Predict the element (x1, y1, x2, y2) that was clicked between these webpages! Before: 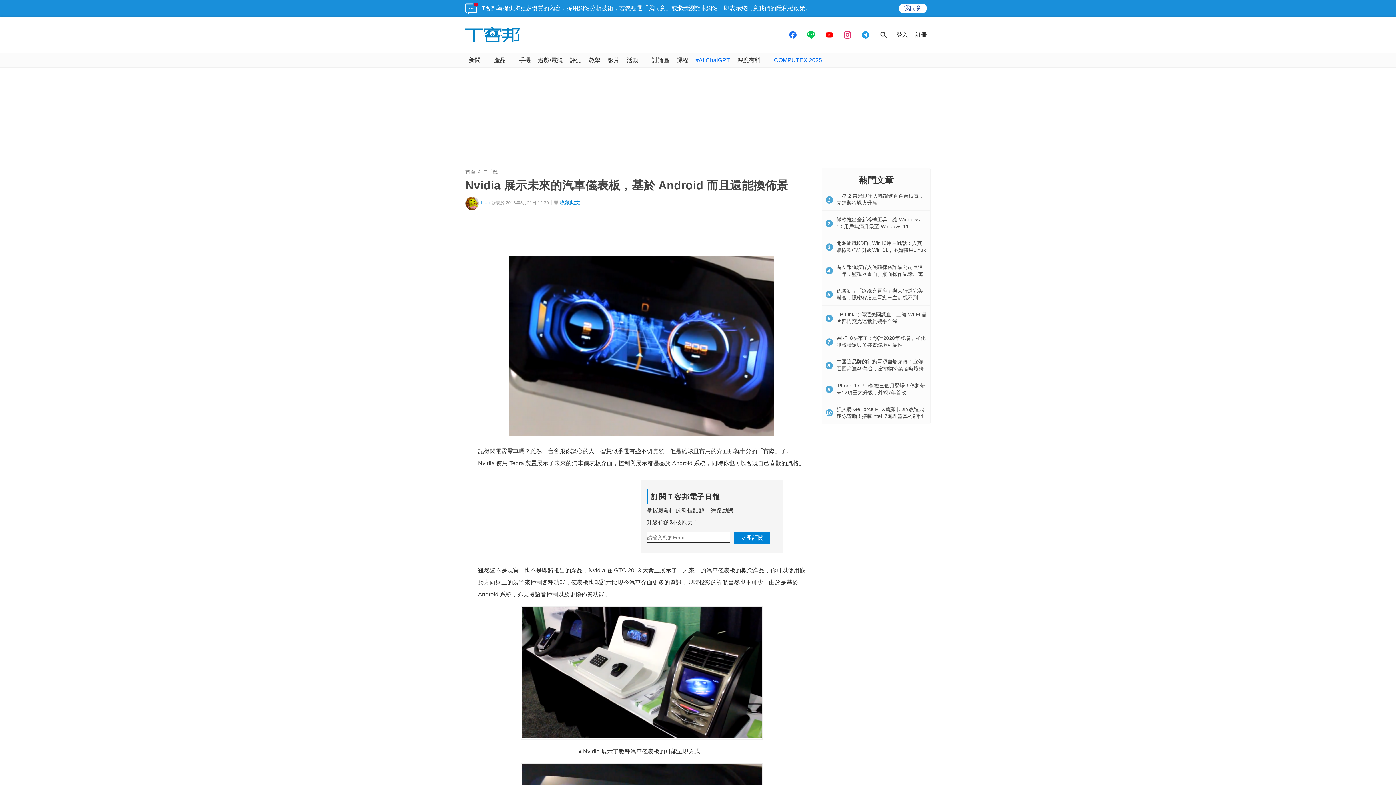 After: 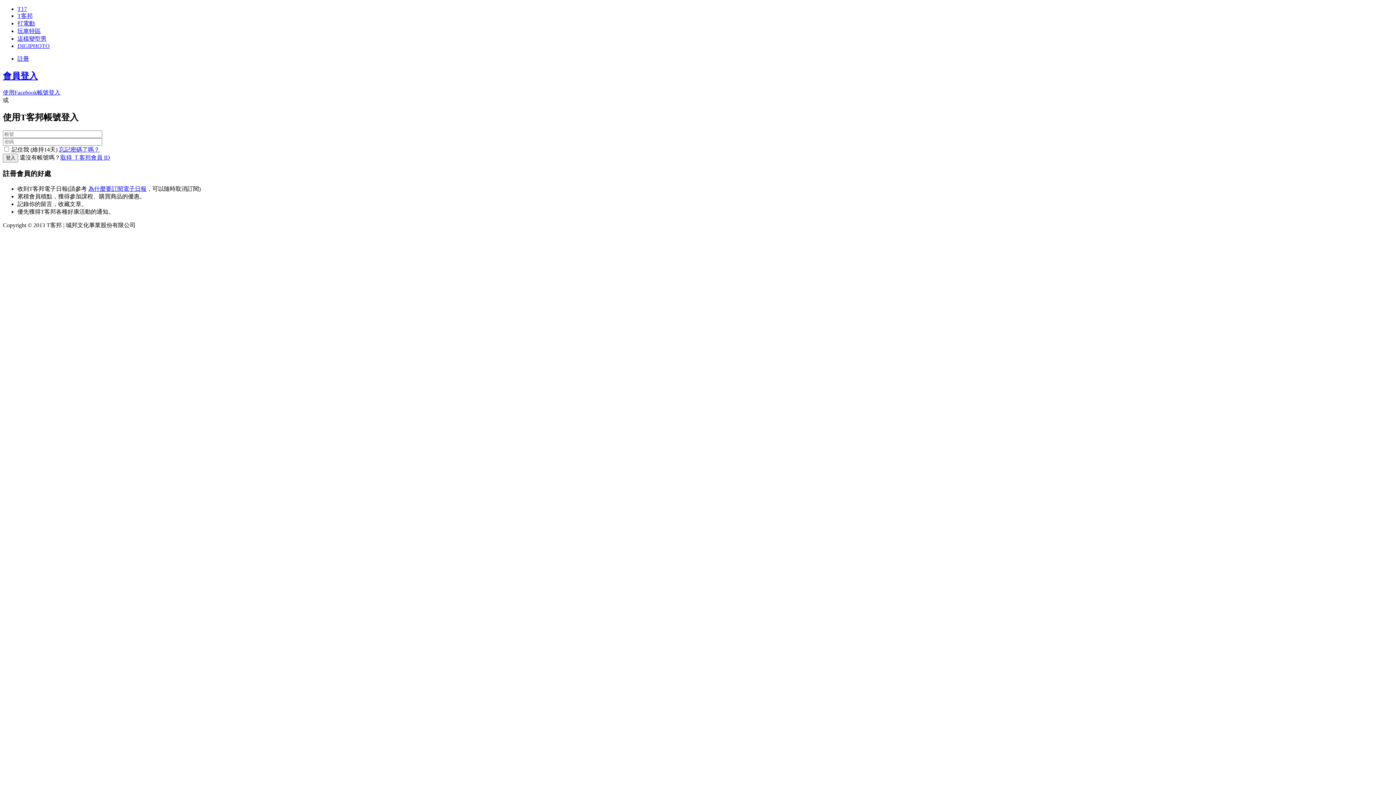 Action: bbox: (893, 27, 912, 42) label: 登入